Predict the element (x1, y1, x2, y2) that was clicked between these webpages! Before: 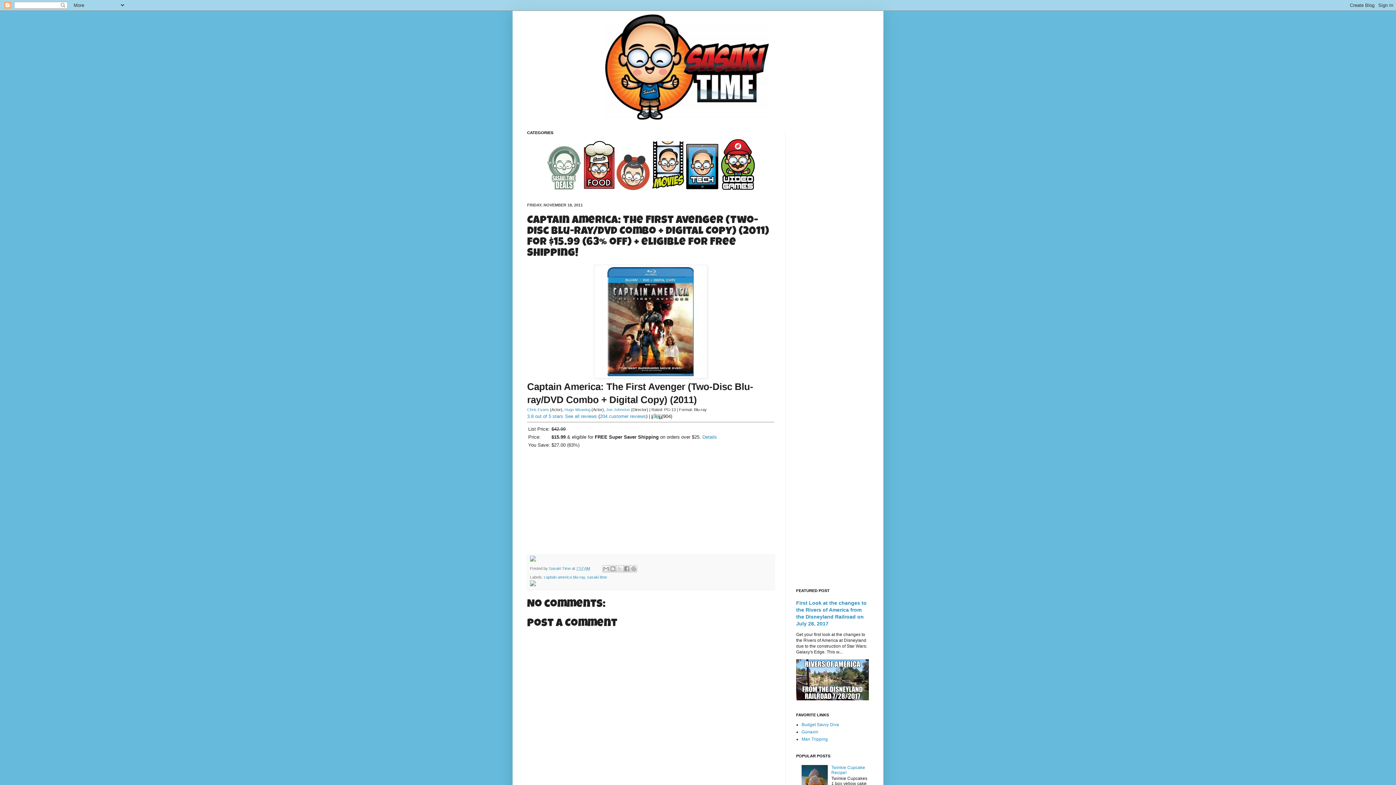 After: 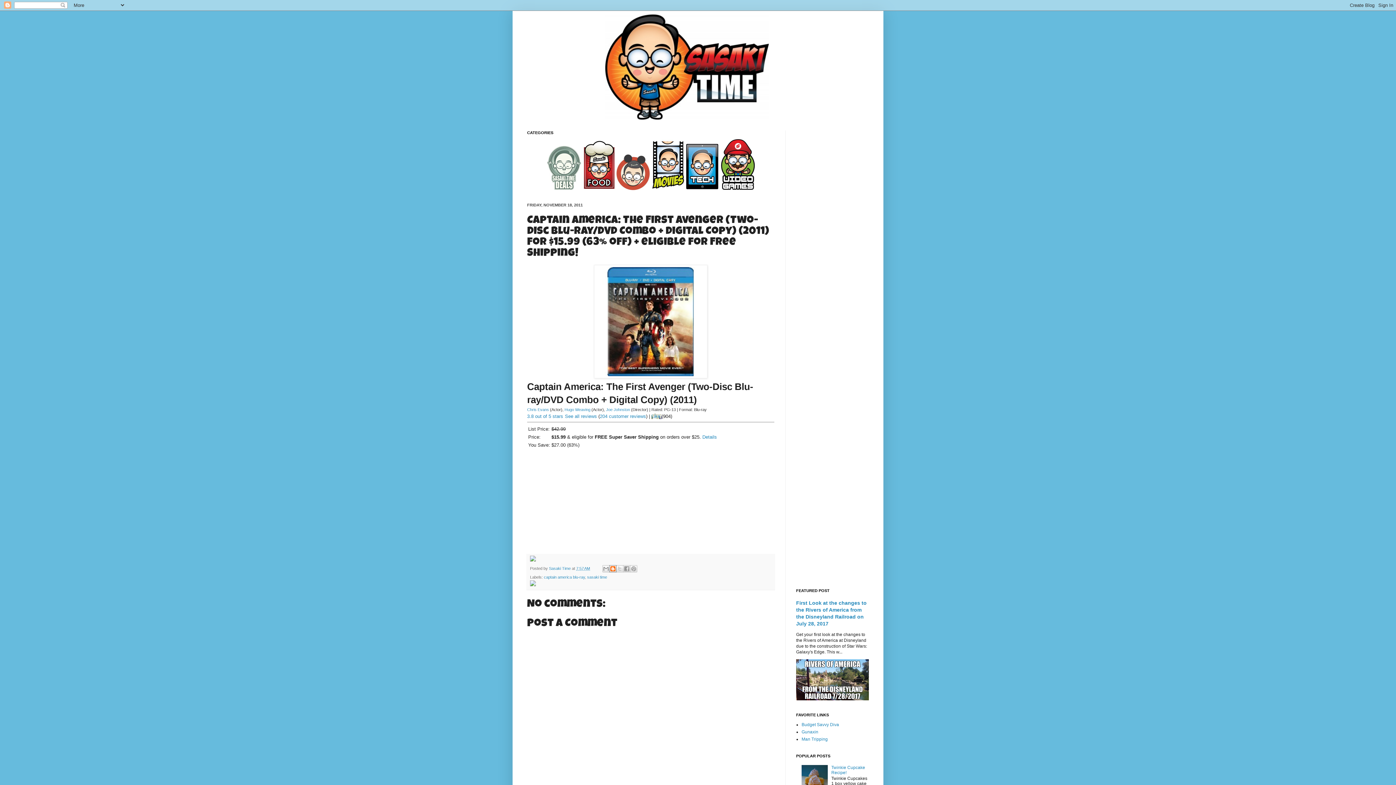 Action: bbox: (609, 565, 616, 572) label: BlogThis!